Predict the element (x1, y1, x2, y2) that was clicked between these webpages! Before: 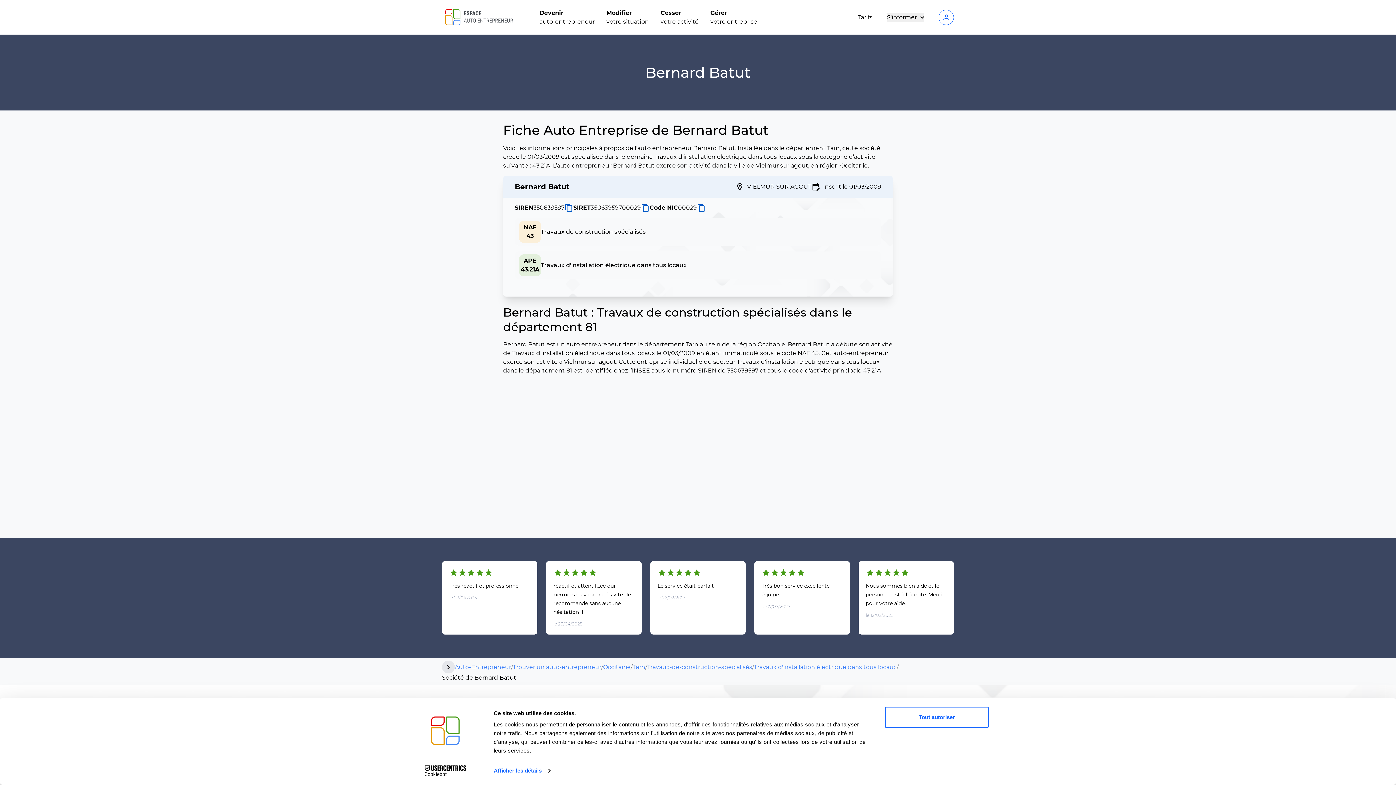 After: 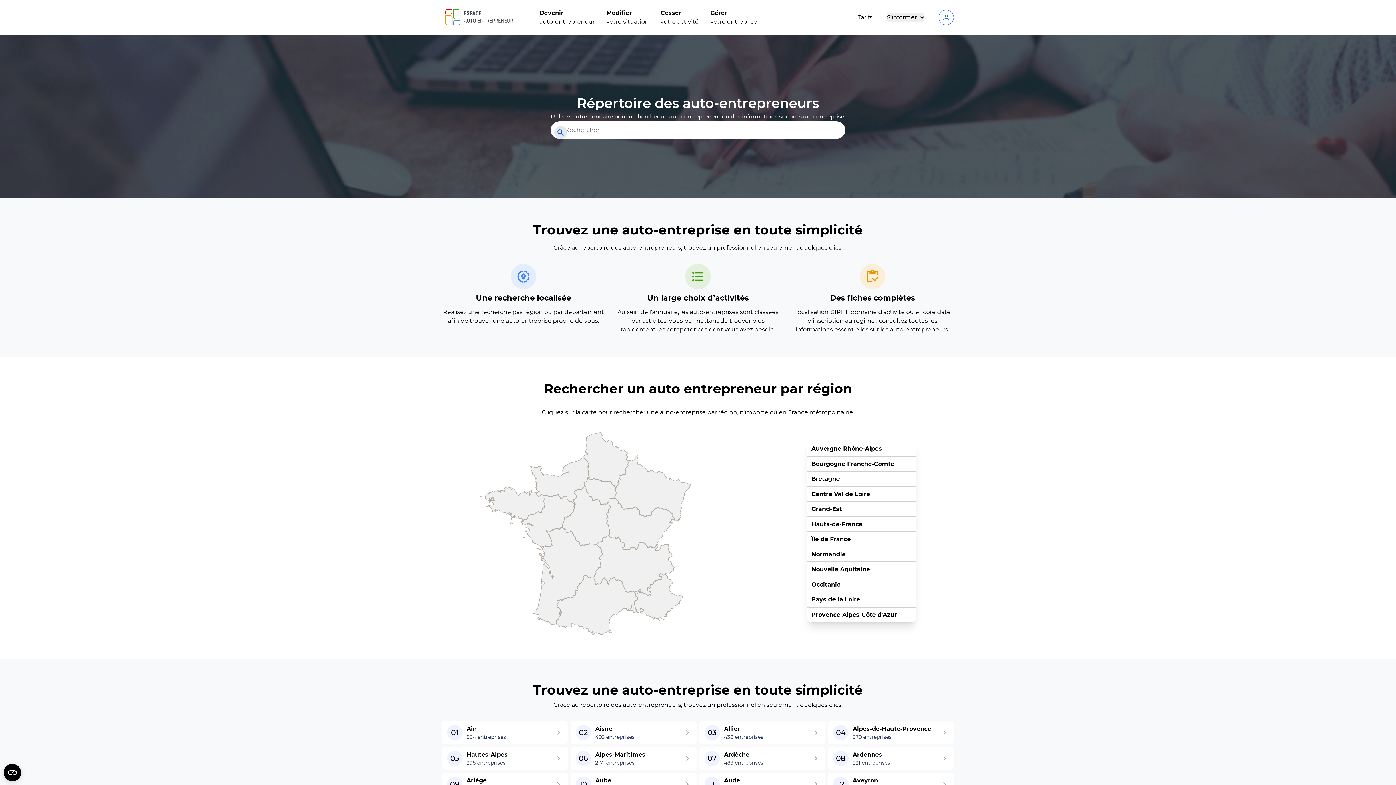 Action: label: Trouver un auto-entrepreneur bbox: (513, 663, 601, 671)